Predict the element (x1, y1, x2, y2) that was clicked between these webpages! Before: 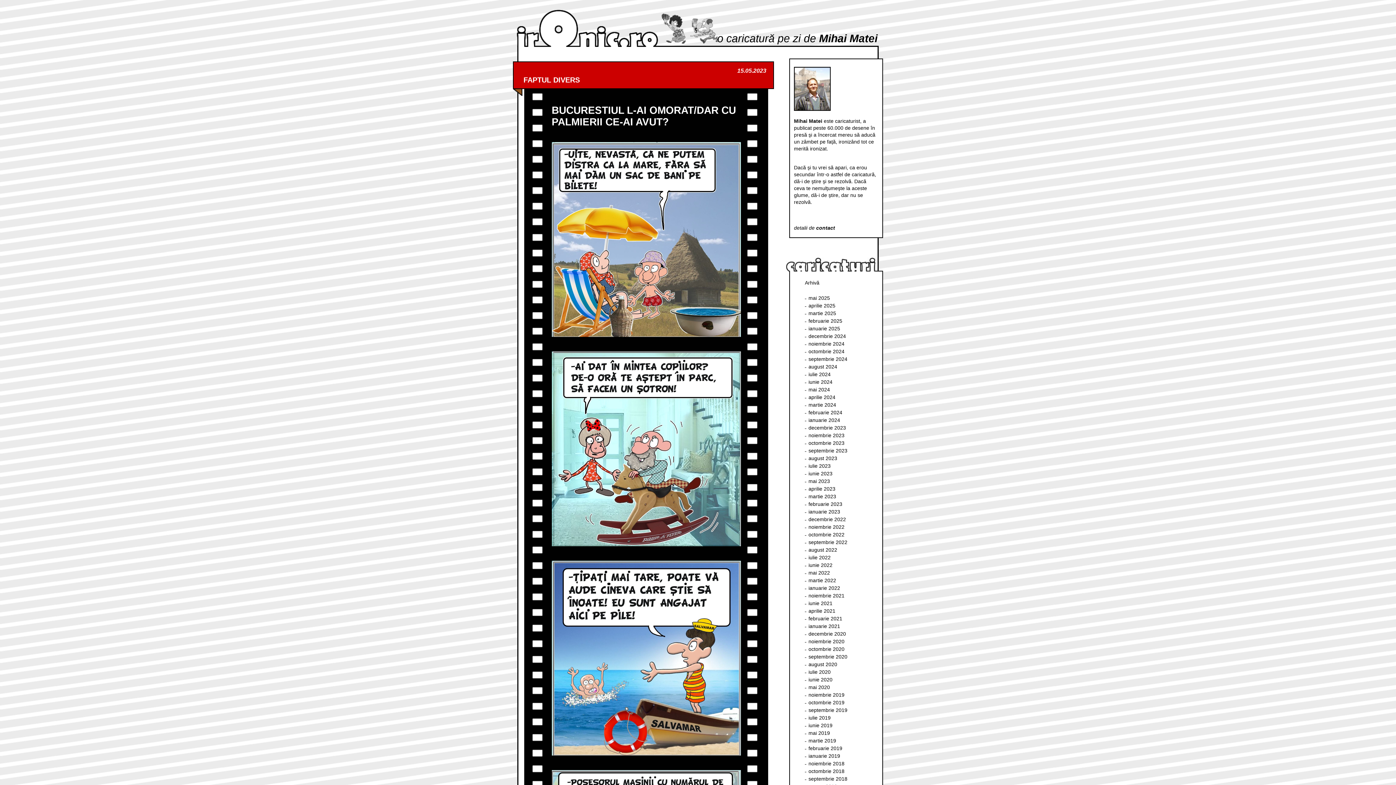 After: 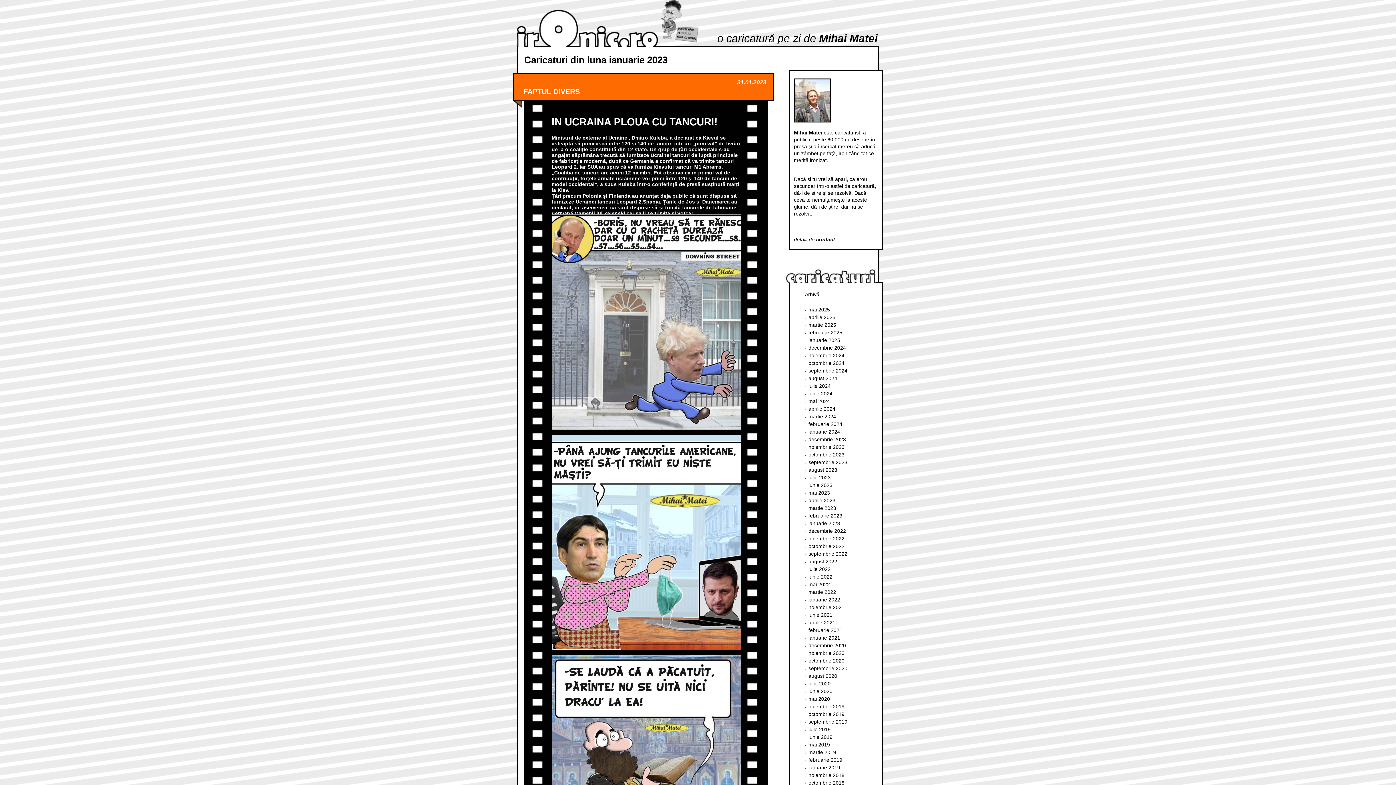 Action: bbox: (805, 508, 878, 516) label: ianuarie 2023